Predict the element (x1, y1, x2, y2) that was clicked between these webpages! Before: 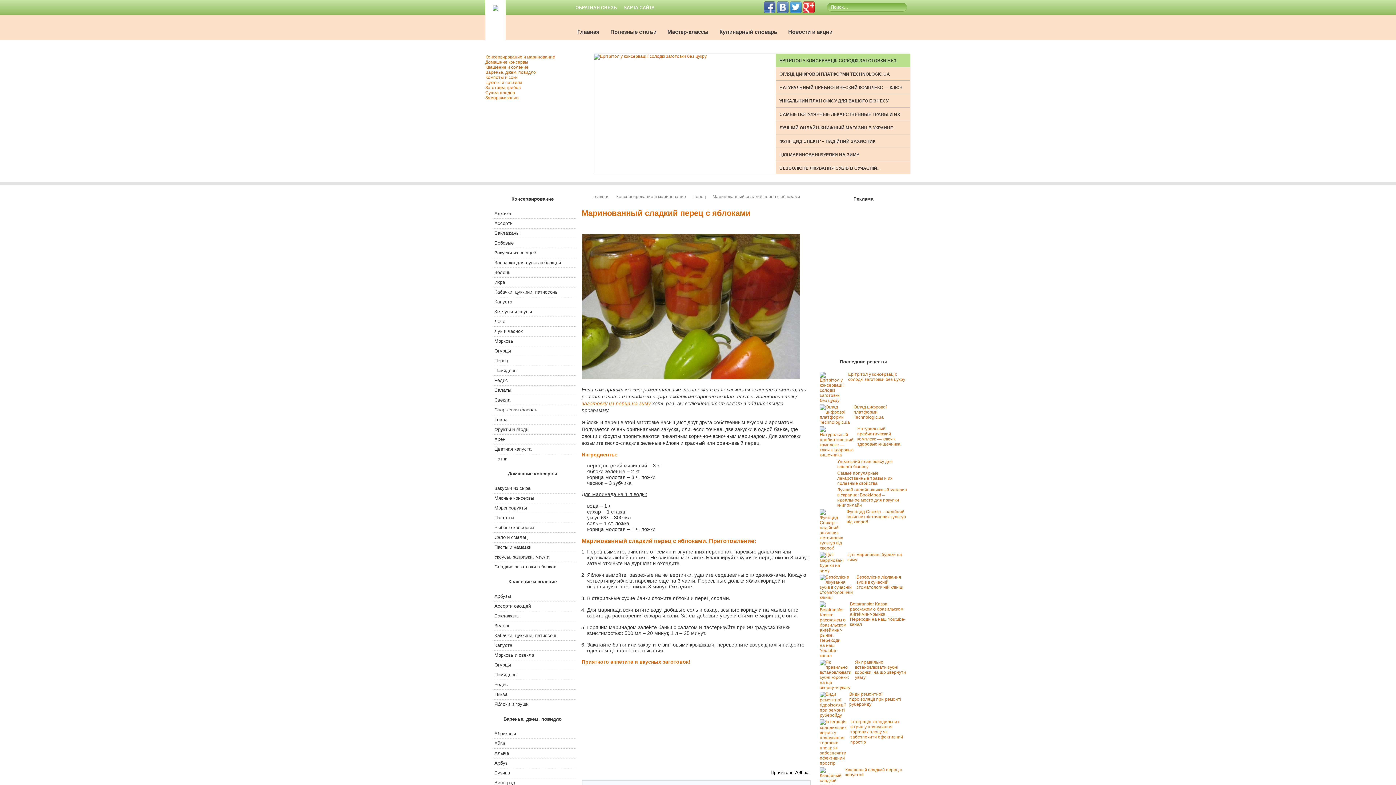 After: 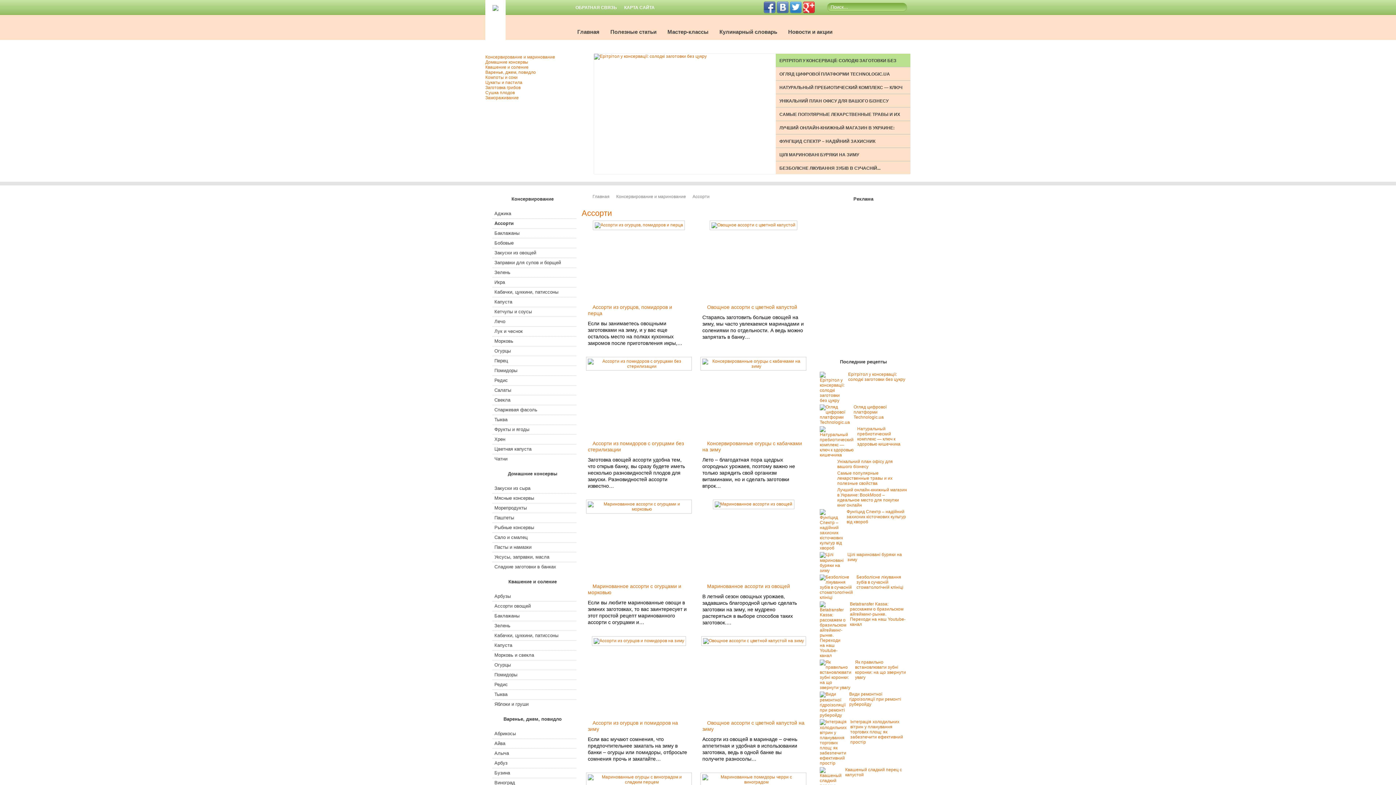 Action: label: Ассорти bbox: (494, 220, 514, 226)